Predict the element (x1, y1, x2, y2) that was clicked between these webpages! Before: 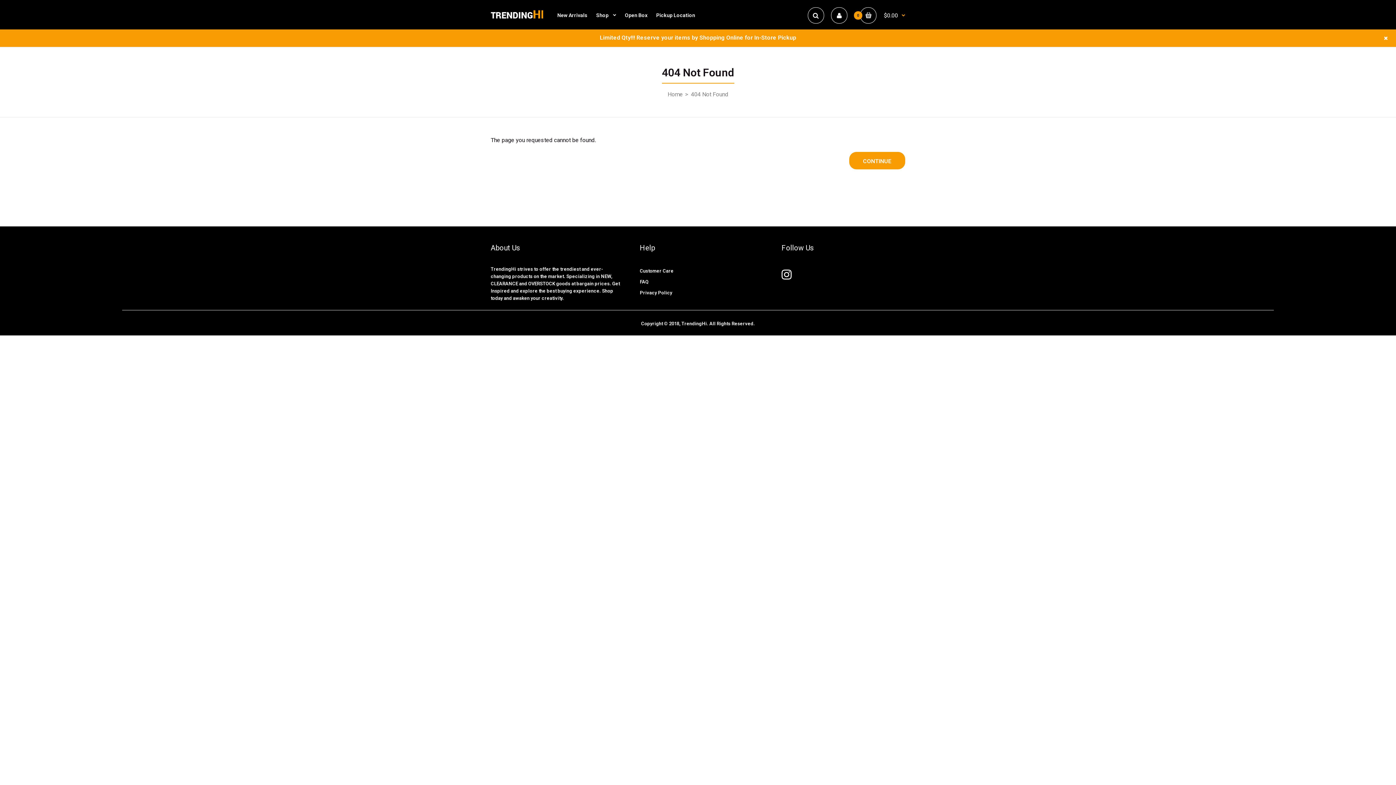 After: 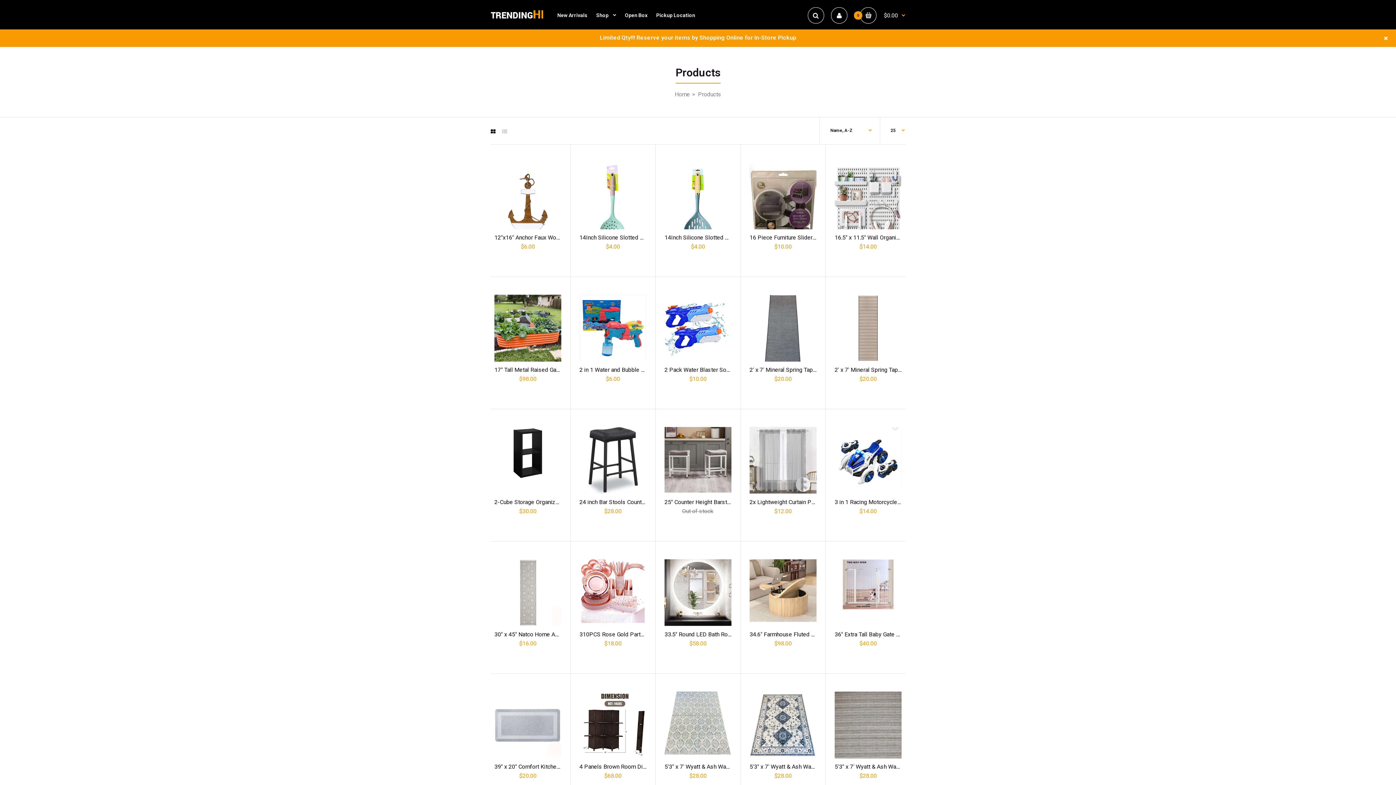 Action: bbox: (595, 9, 617, 27) label: Shop